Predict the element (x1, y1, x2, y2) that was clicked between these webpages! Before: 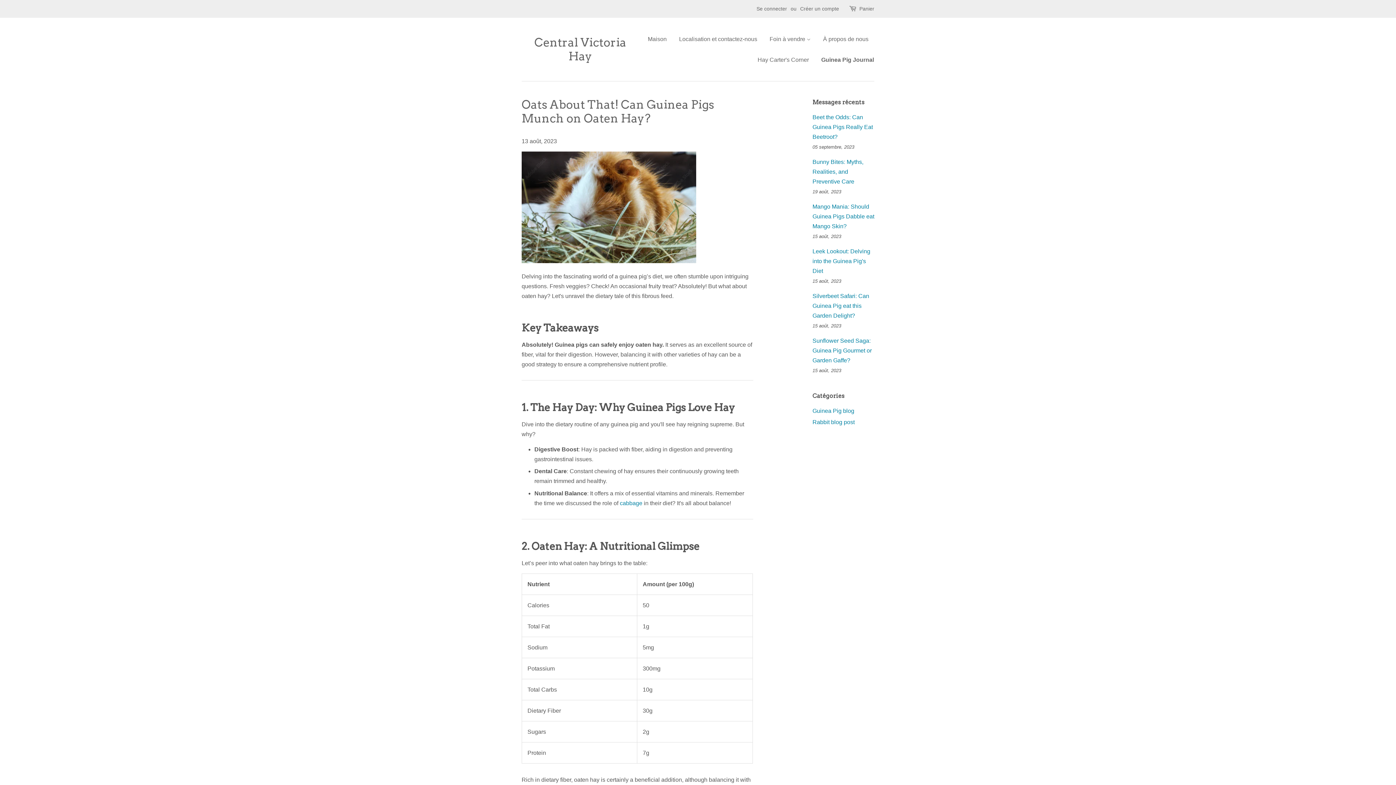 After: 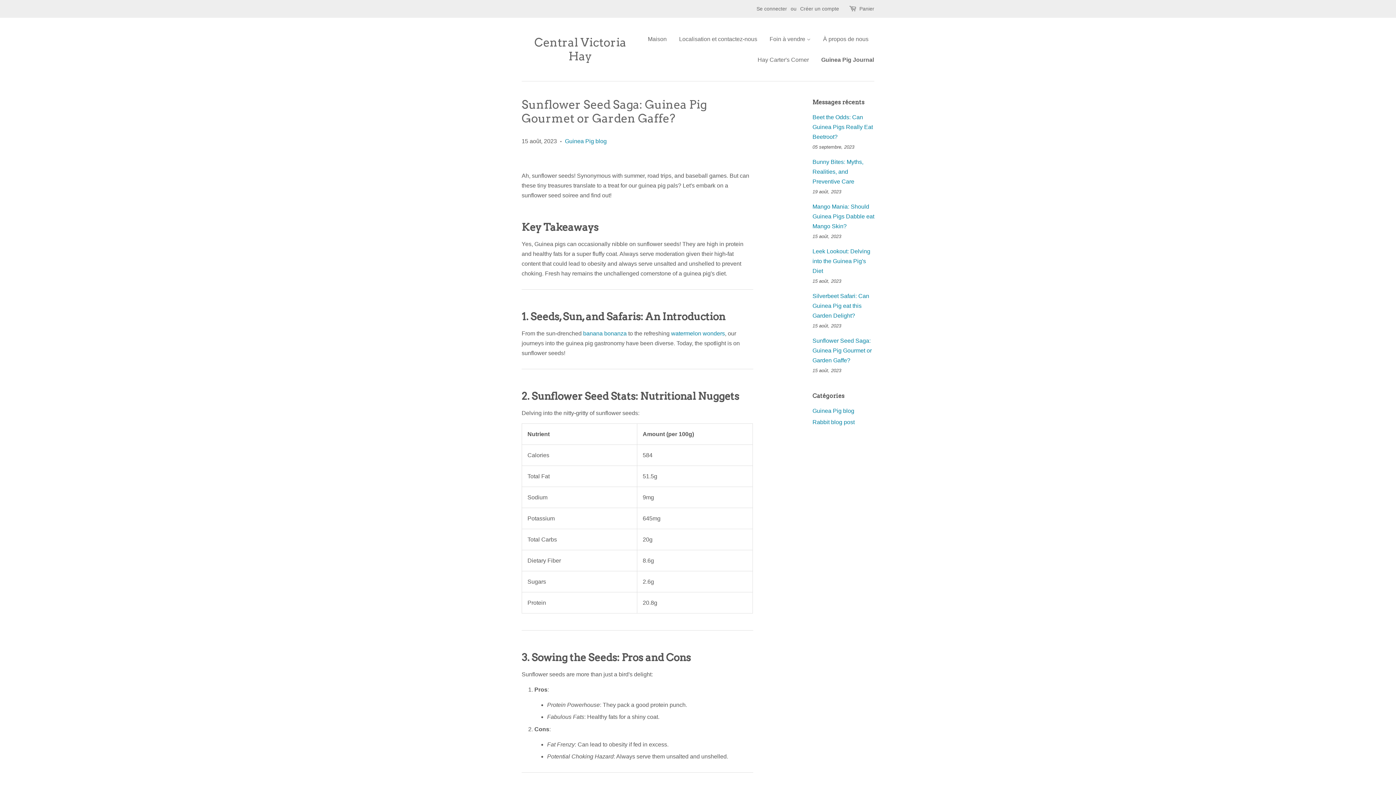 Action: bbox: (812, 337, 872, 363) label: Sunflower Seed Saga: Guinea Pig Gourmet or Garden Gaffe?